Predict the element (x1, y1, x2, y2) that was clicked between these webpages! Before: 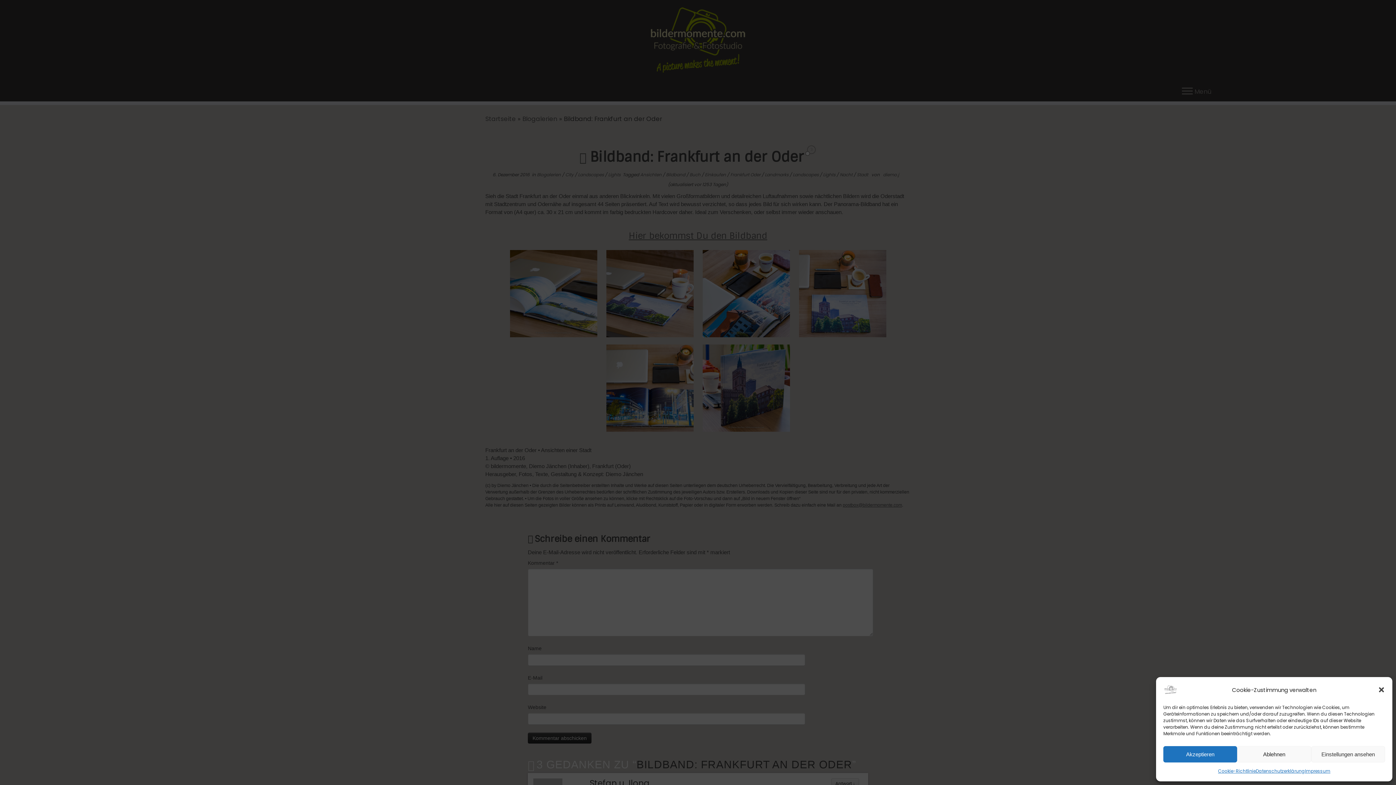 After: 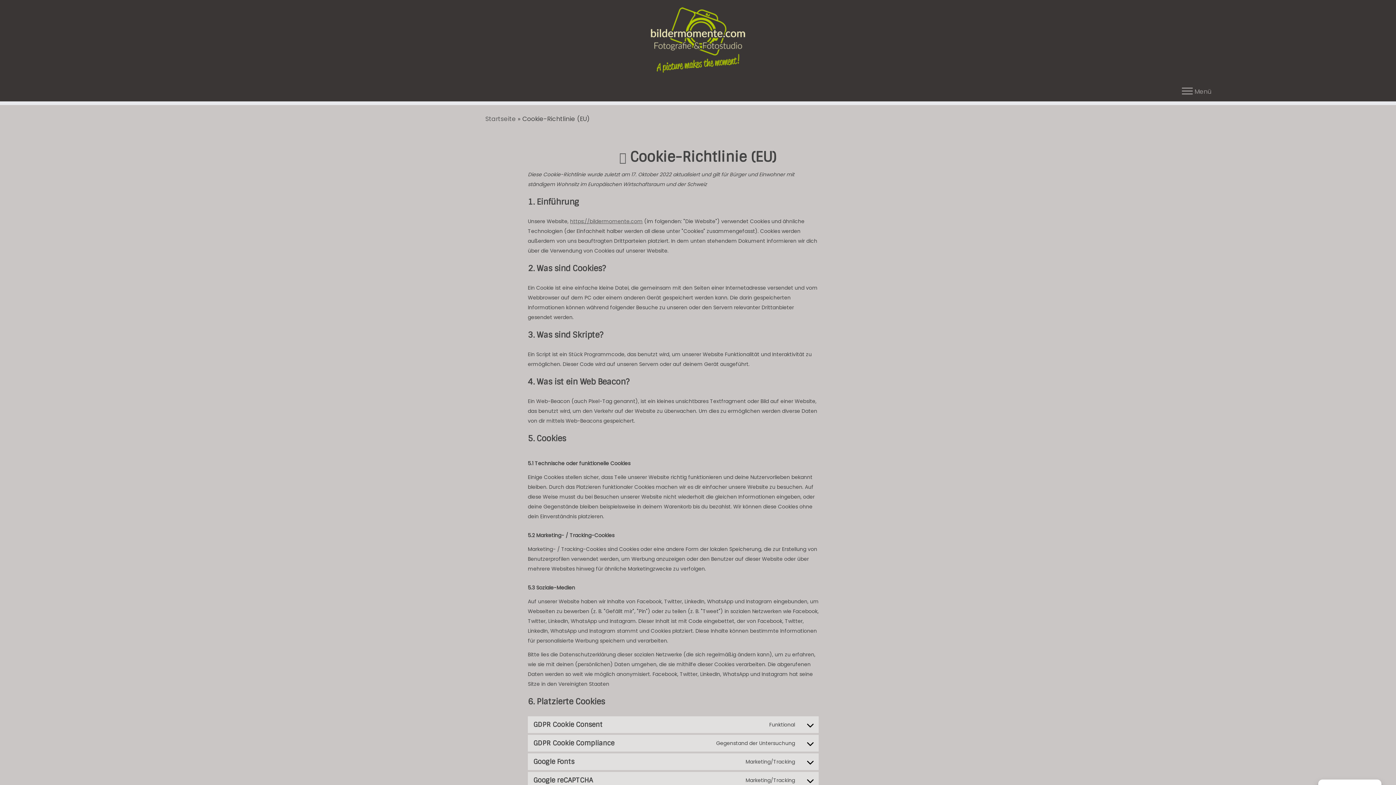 Action: label: Cookie-Richtlinie bbox: (1218, 766, 1256, 776)